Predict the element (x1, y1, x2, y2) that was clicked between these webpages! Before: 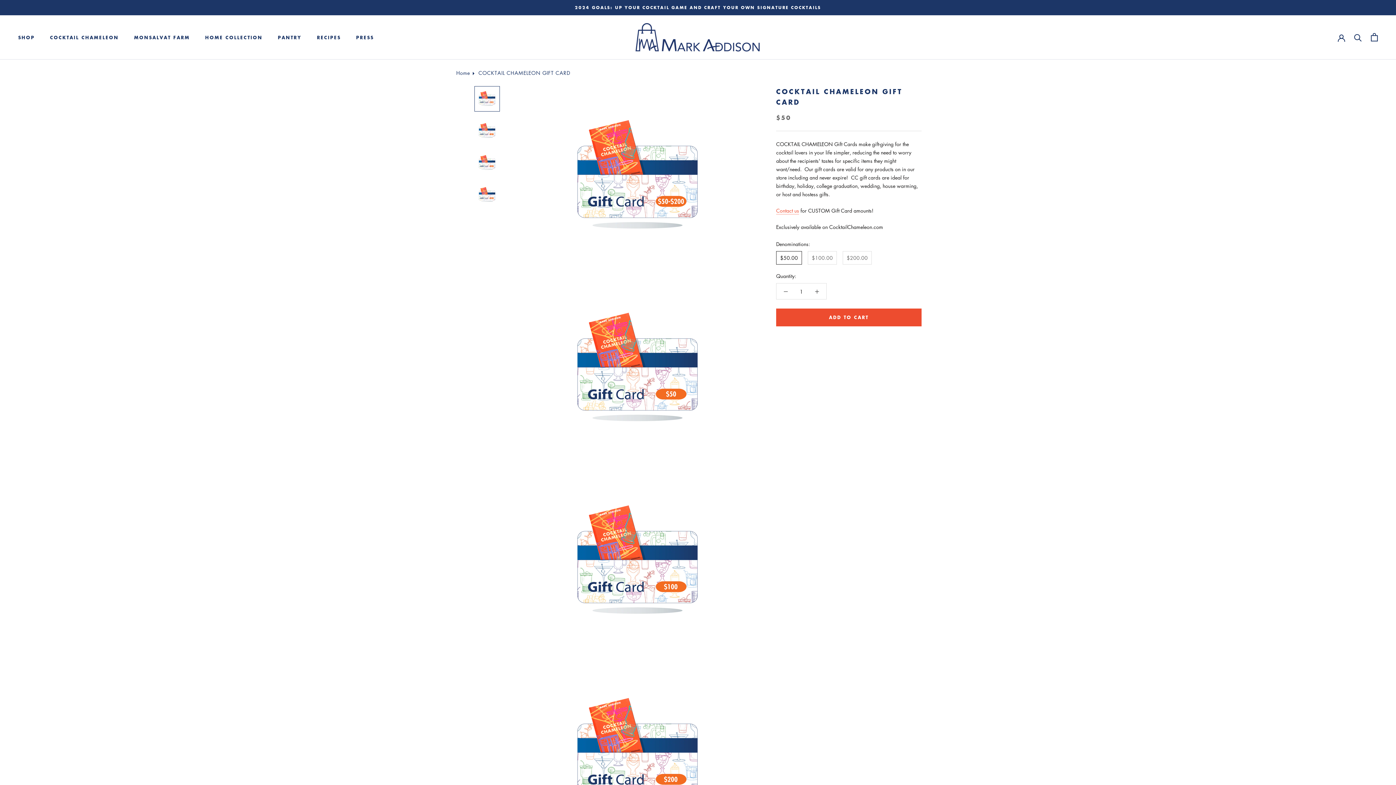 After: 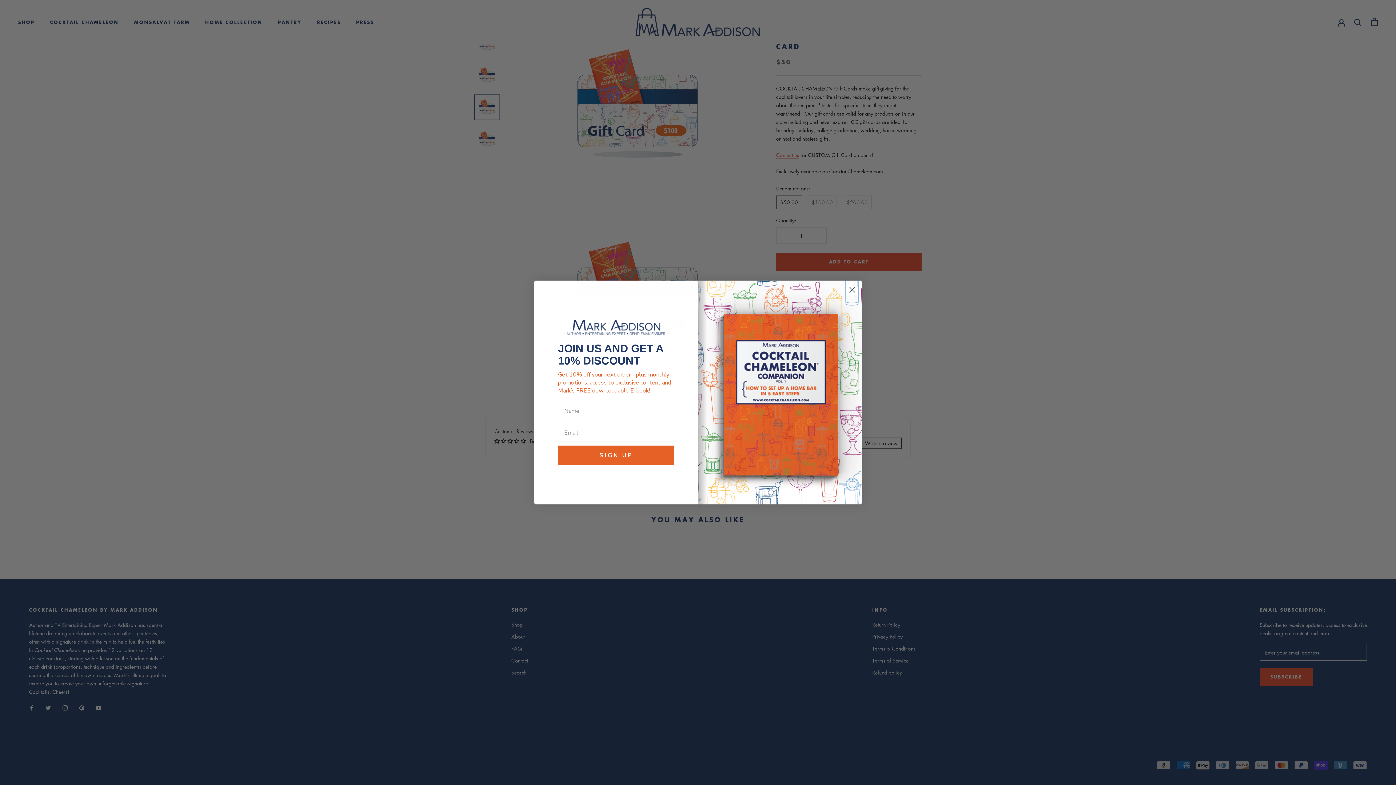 Action: bbox: (474, 182, 500, 207)